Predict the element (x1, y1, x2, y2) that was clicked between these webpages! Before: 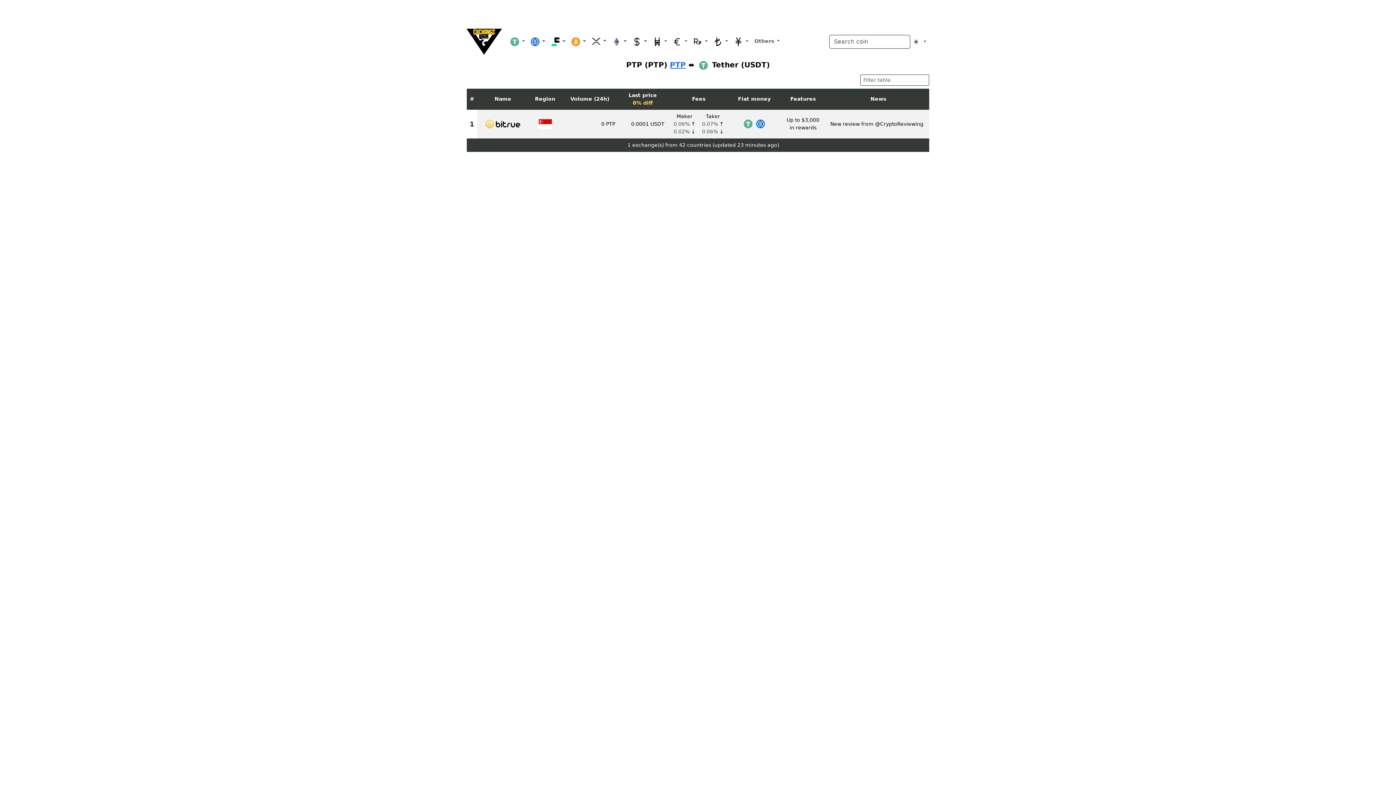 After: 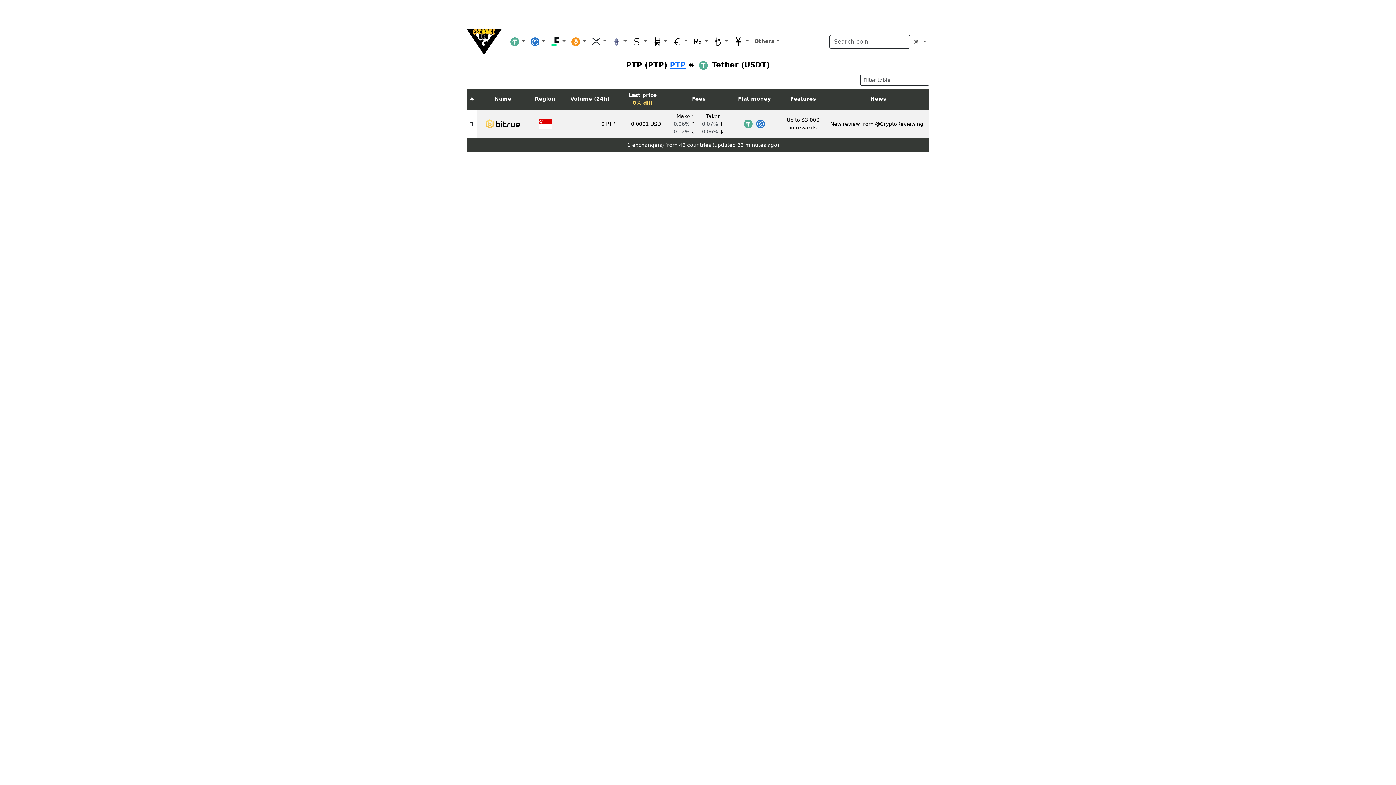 Action: bbox: (697, 60, 709, 69)